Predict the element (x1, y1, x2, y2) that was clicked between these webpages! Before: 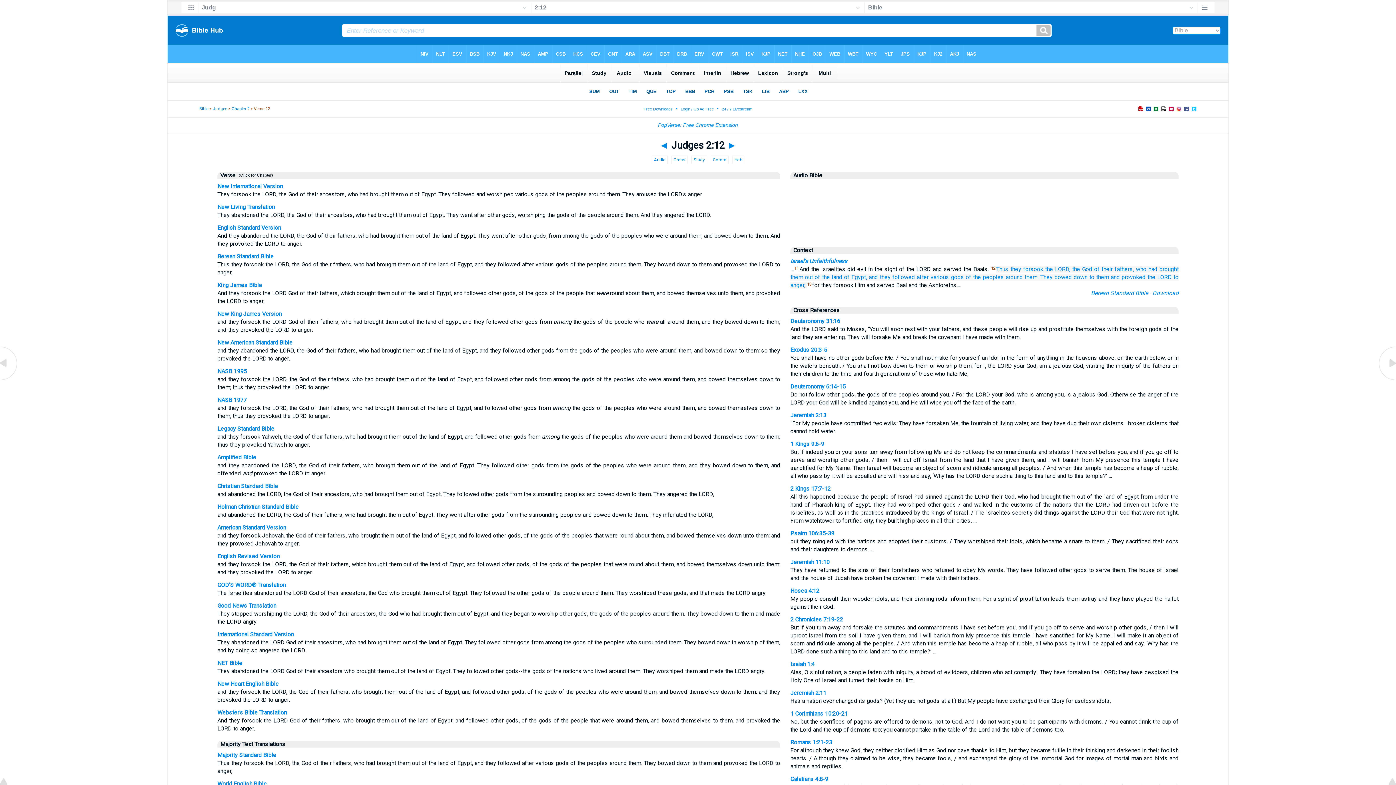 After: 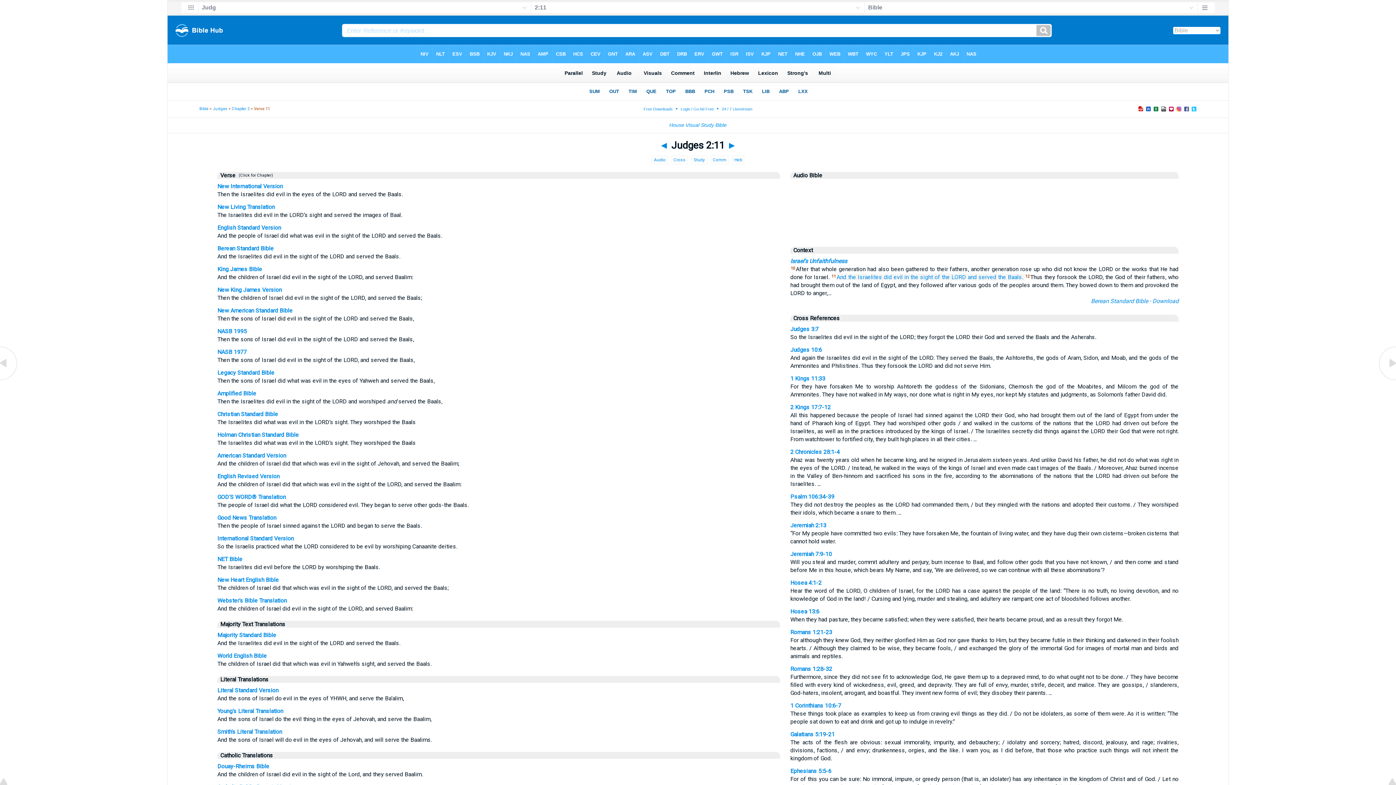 Action: label: ◄ bbox: (659, 139, 669, 151)